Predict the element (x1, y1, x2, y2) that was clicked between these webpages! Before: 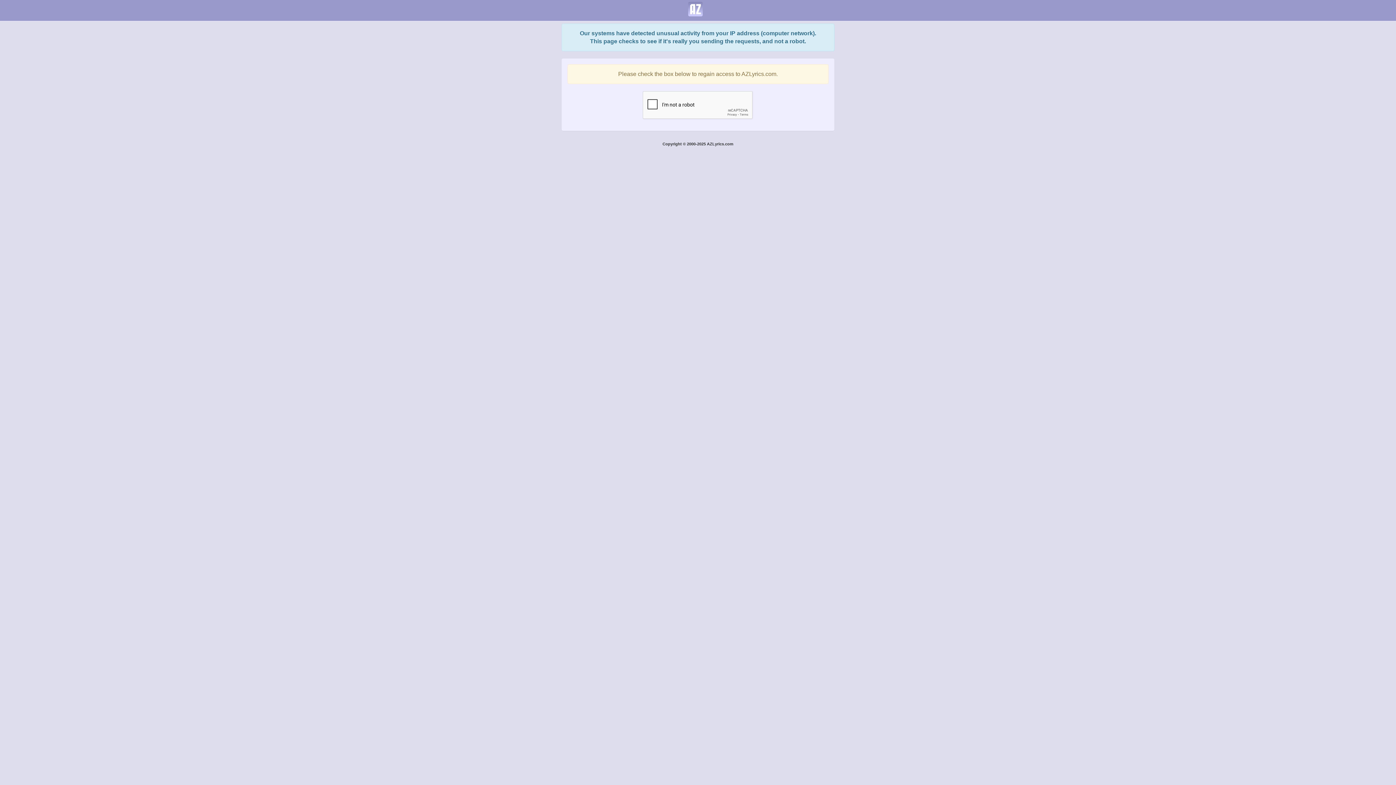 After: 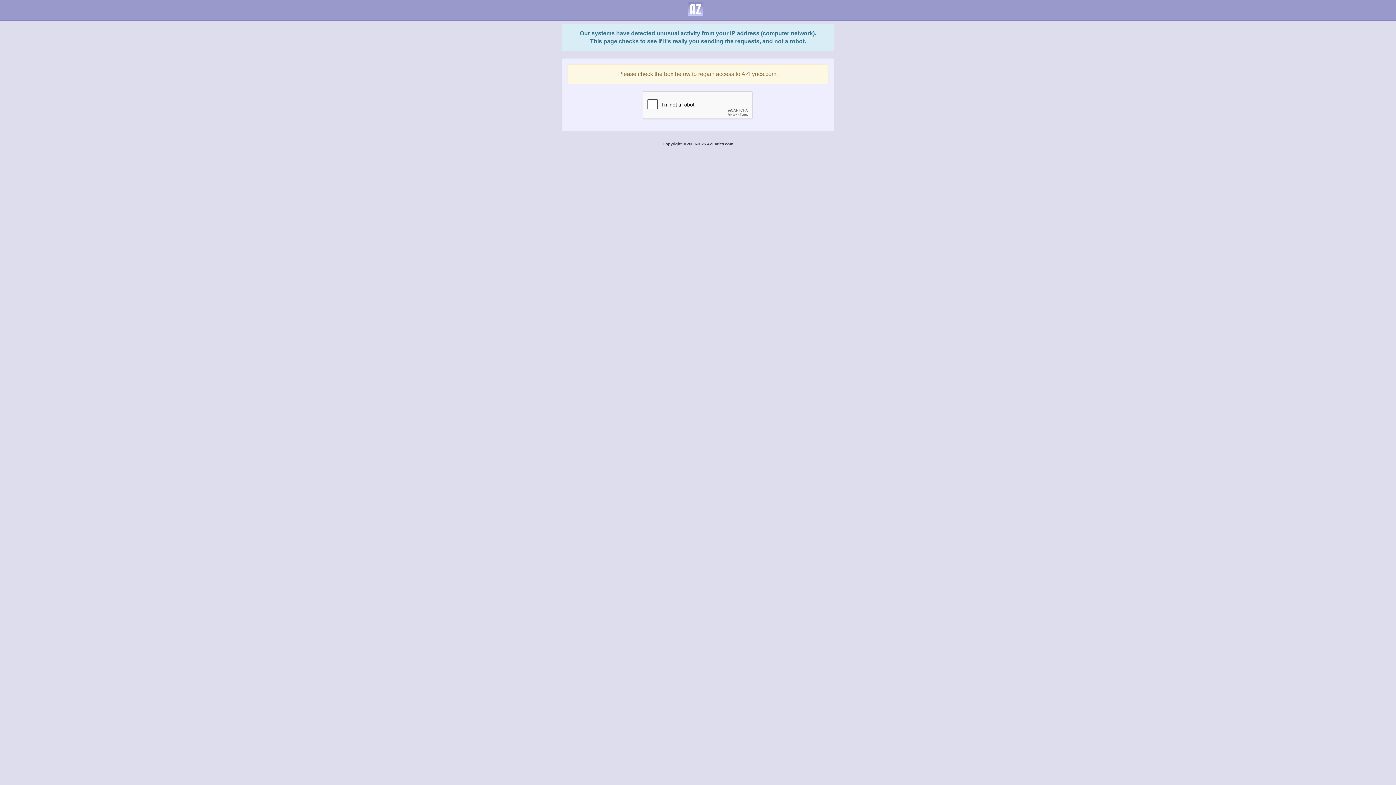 Action: bbox: (682, 0, 708, 18)